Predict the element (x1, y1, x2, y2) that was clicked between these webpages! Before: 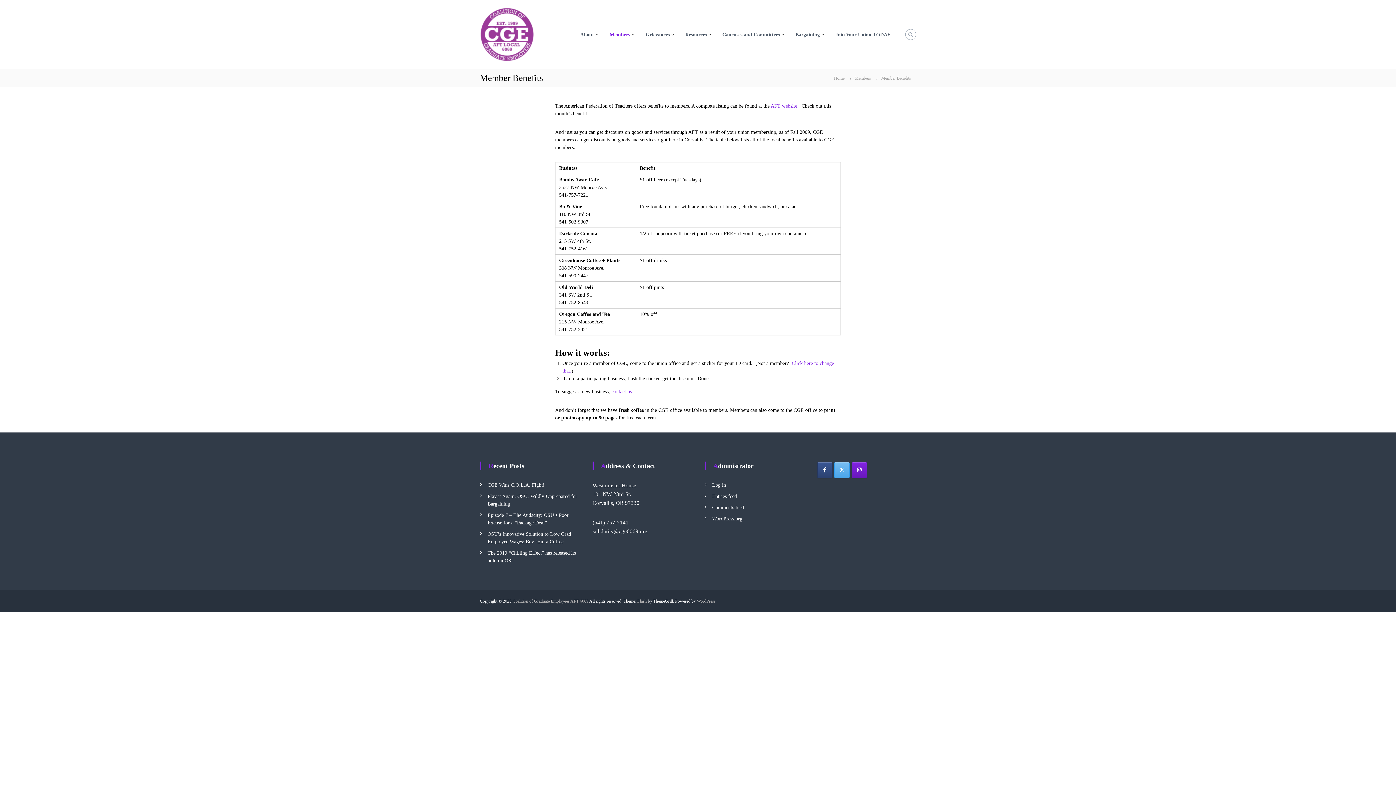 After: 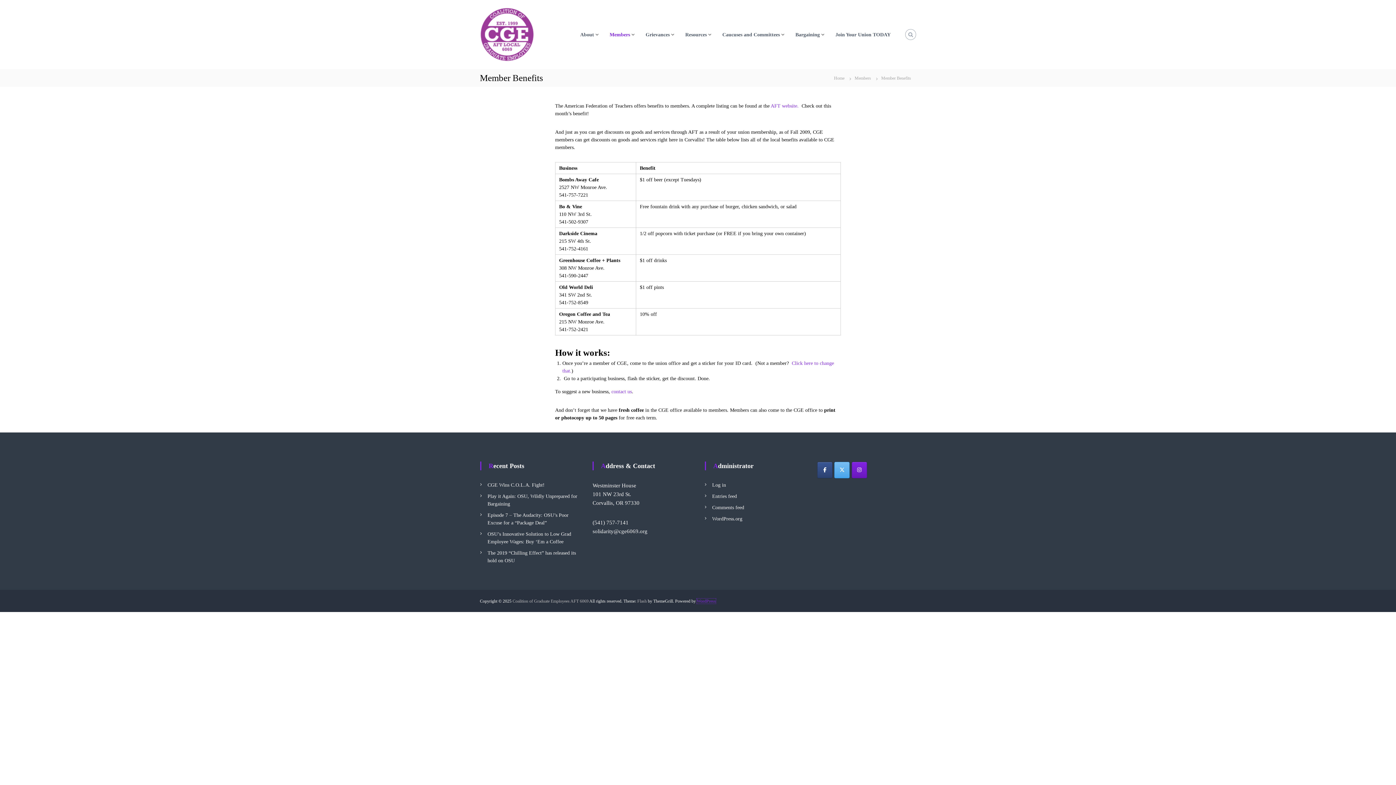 Action: label: WordPress bbox: (697, 598, 716, 604)